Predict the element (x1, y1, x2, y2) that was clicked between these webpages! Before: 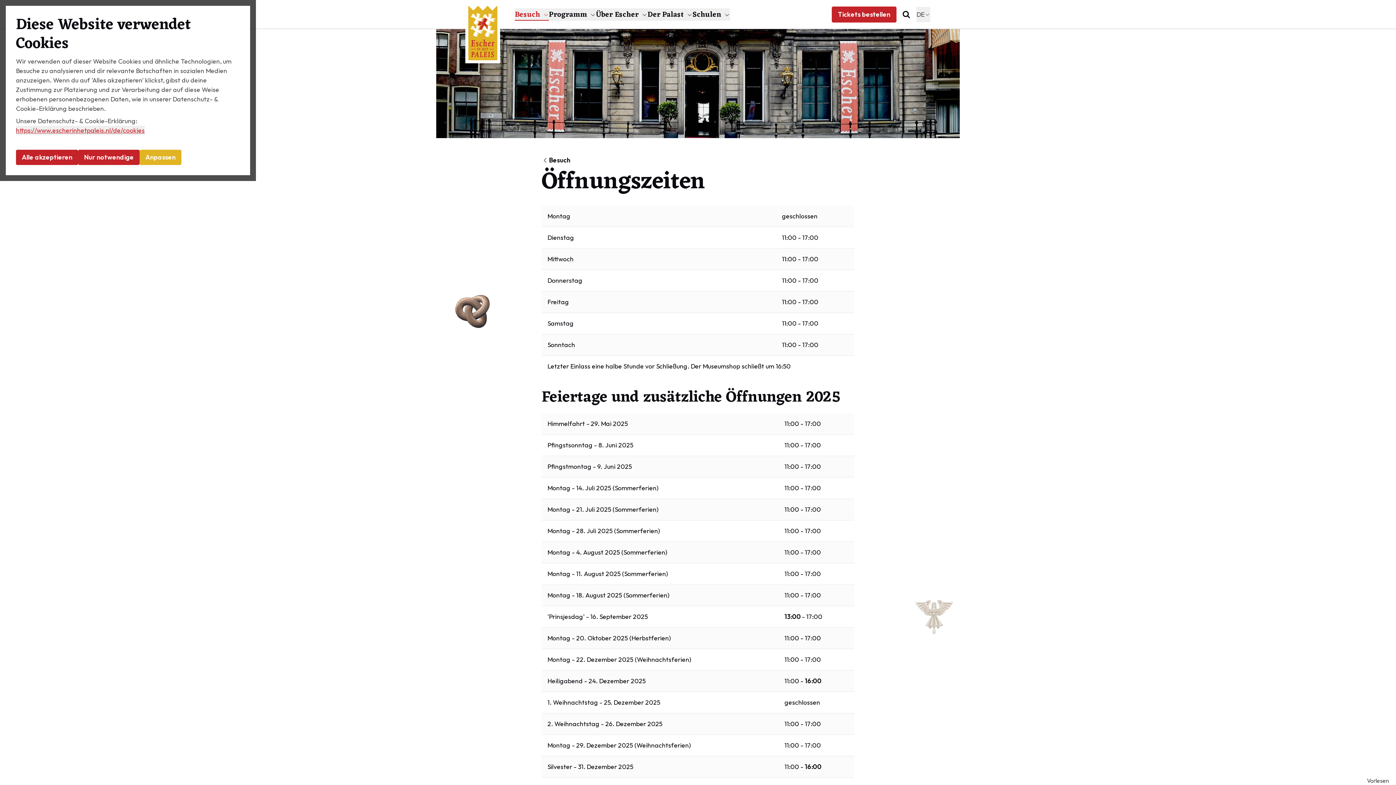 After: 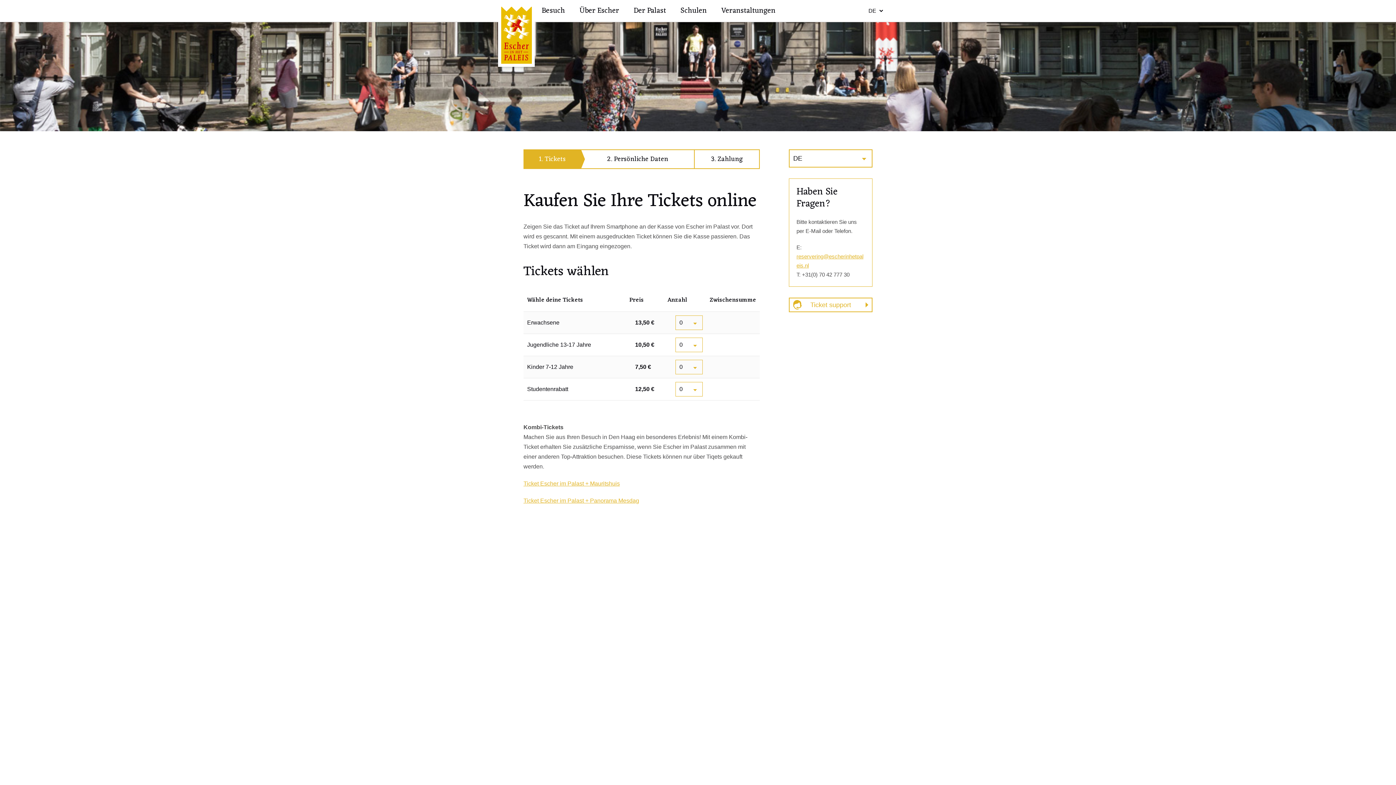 Action: bbox: (832, 6, 896, 22) label: Tickets bestellen